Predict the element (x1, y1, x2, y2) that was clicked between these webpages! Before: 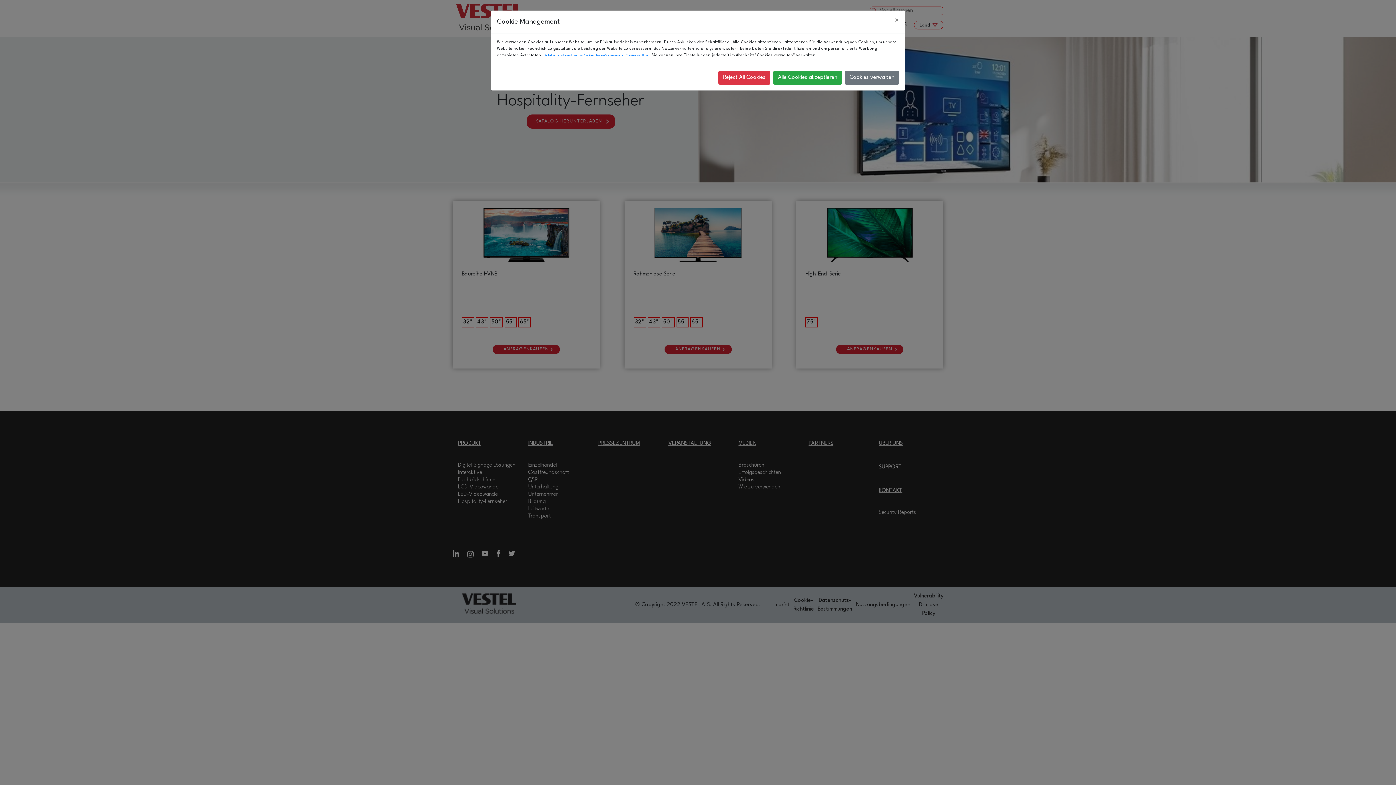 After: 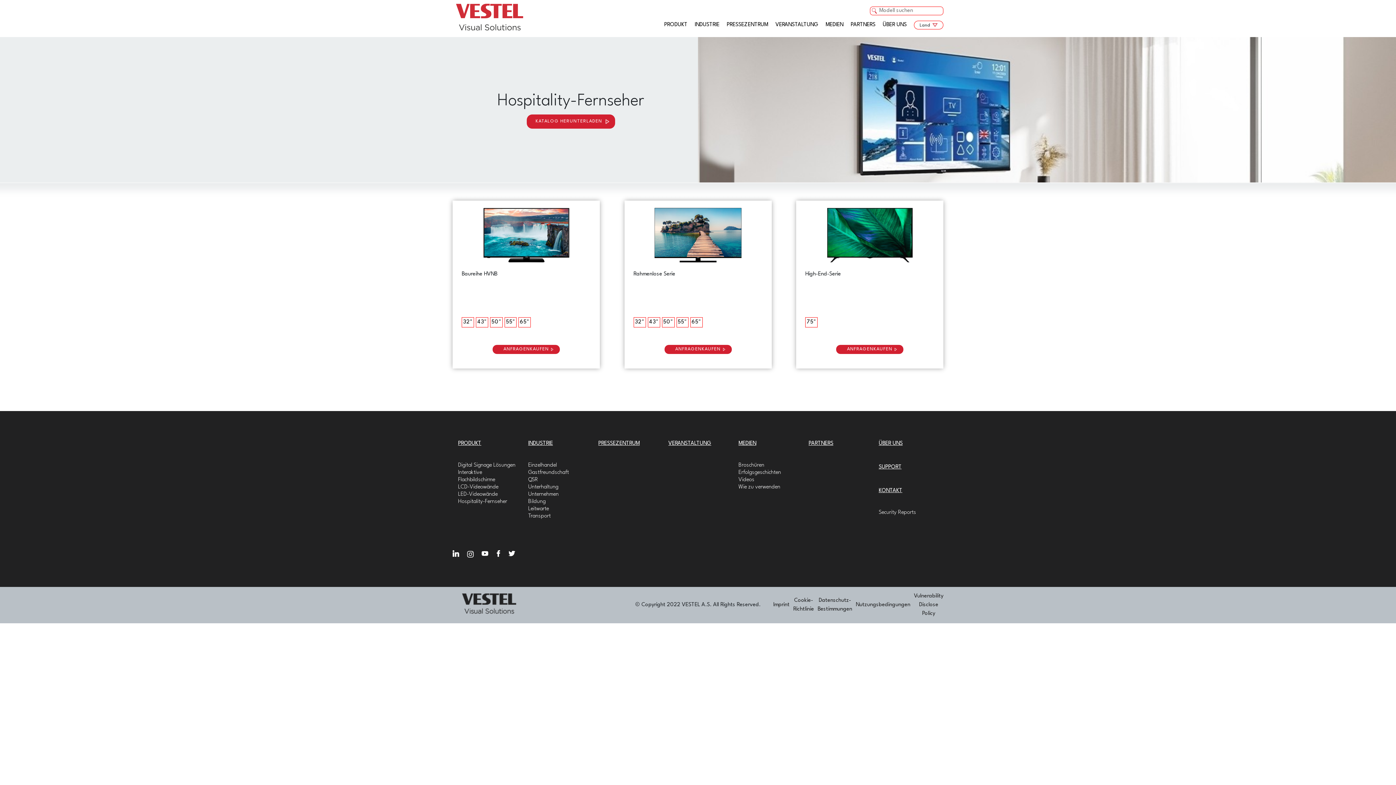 Action: bbox: (773, 70, 842, 84) label: Alle Cookies akzeptieren